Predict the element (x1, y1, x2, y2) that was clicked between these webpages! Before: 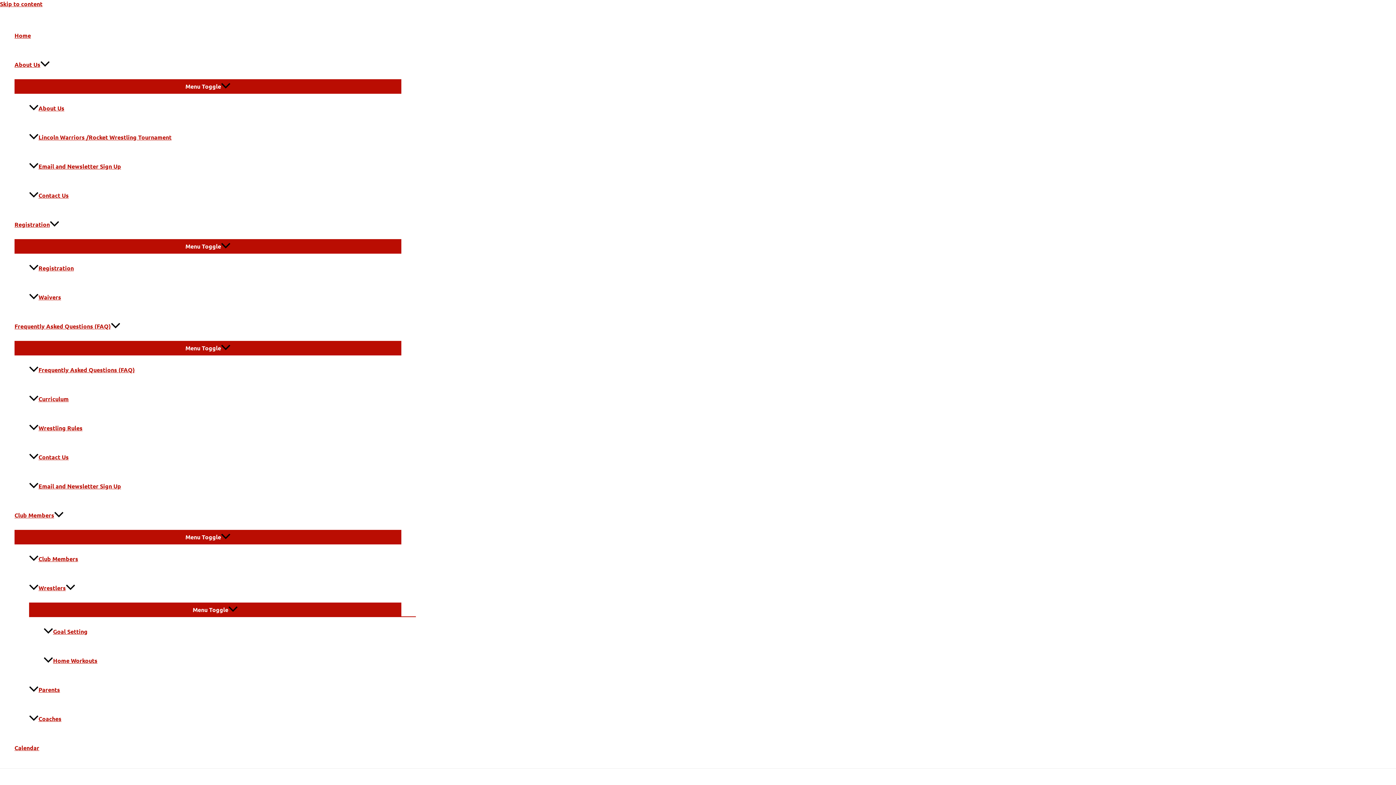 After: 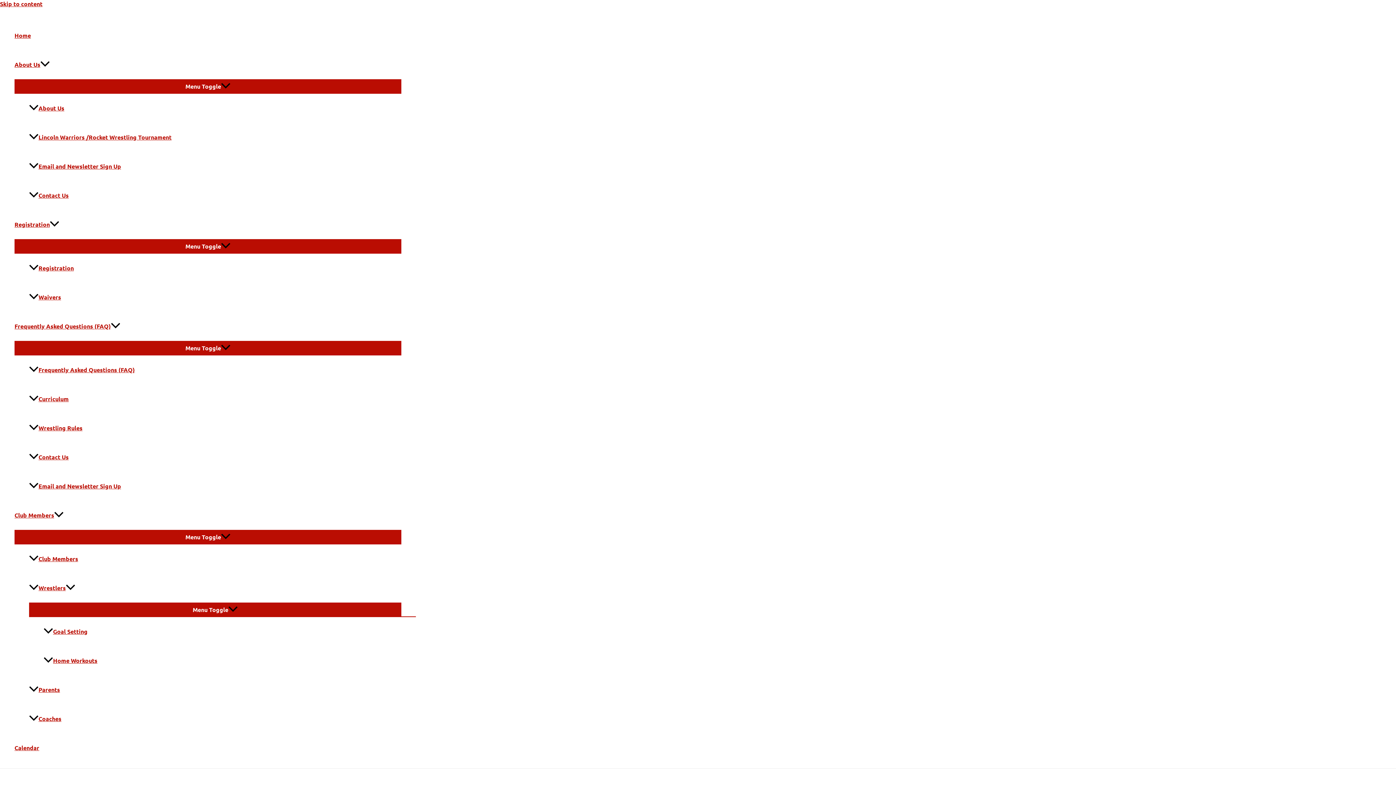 Action: label: Curriculum bbox: (29, 384, 401, 413)